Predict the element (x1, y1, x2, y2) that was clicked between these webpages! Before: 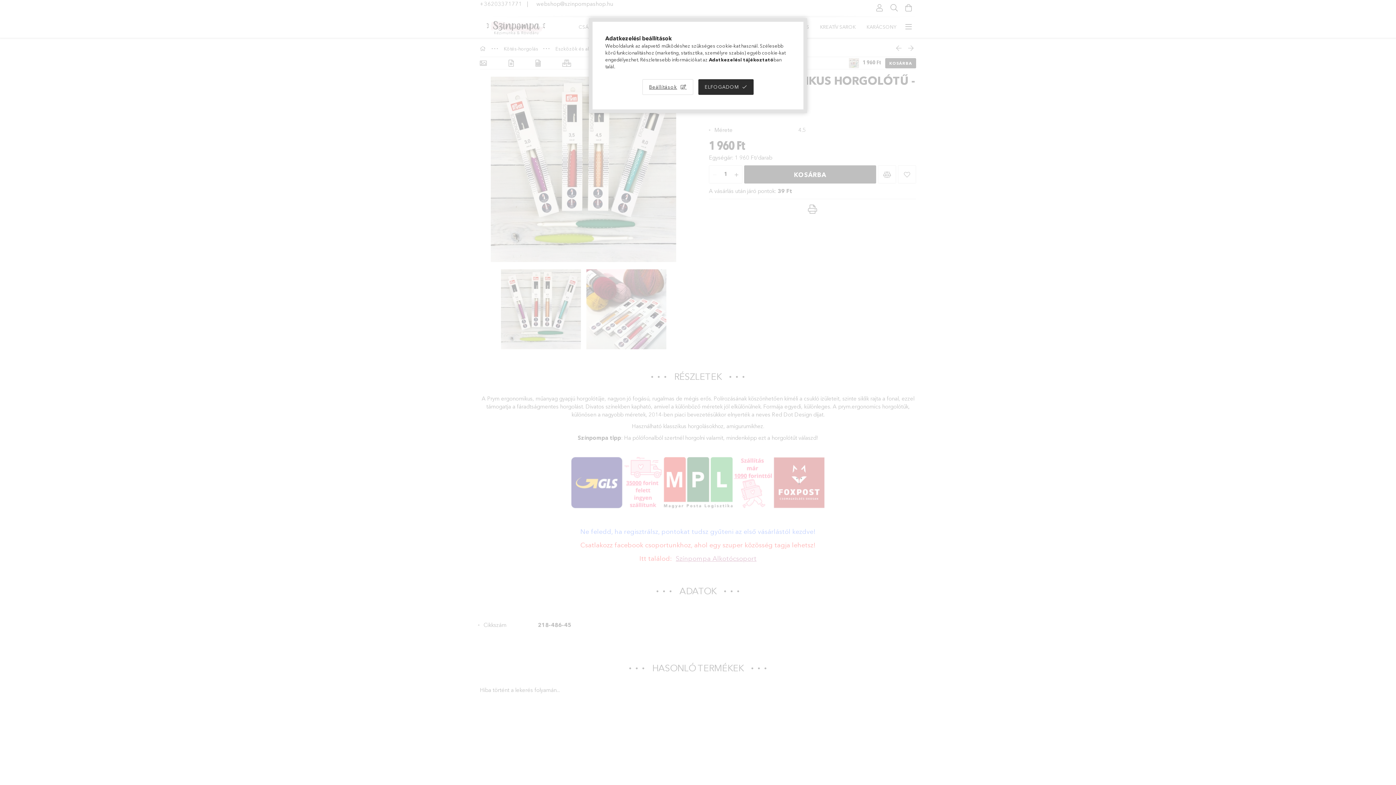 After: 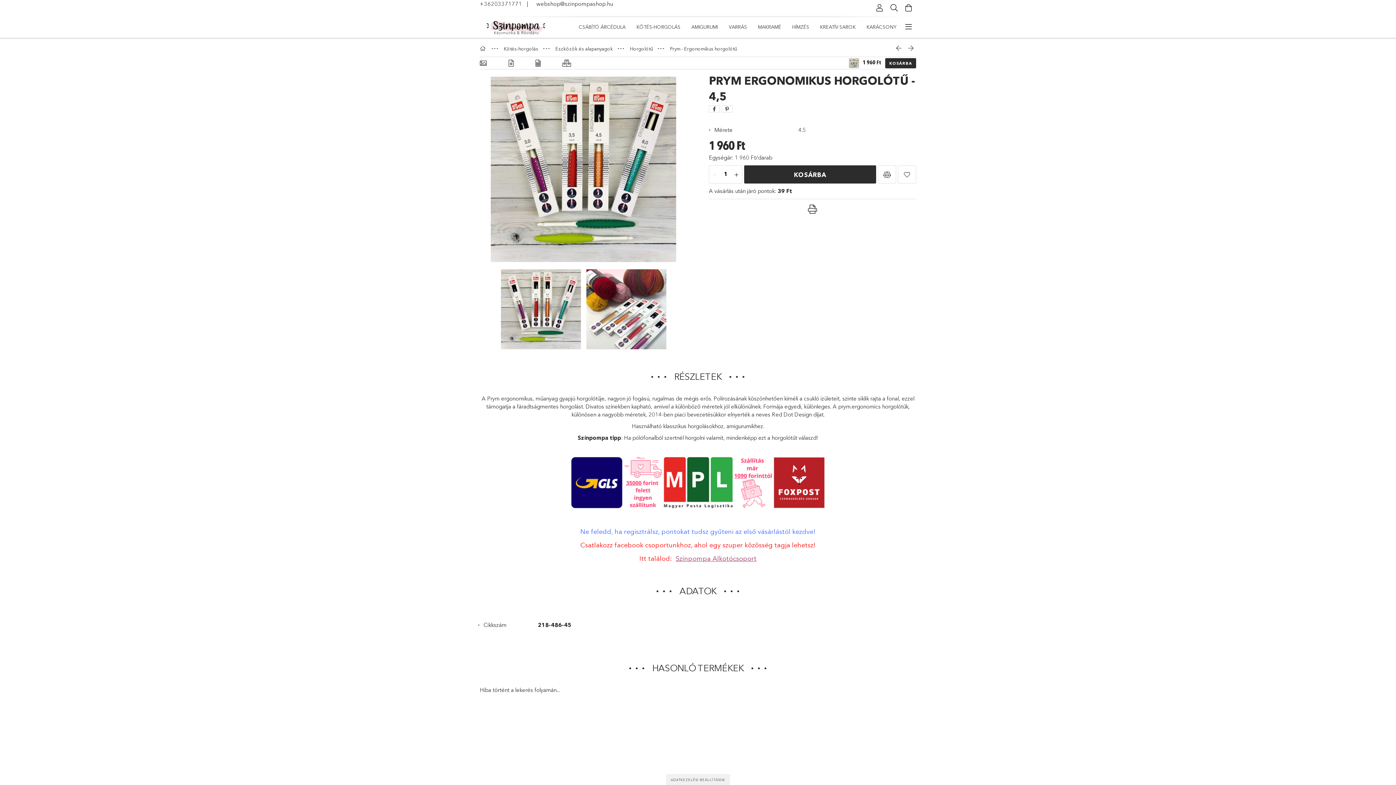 Action: bbox: (698, 79, 753, 94) label: ELFOGADOM